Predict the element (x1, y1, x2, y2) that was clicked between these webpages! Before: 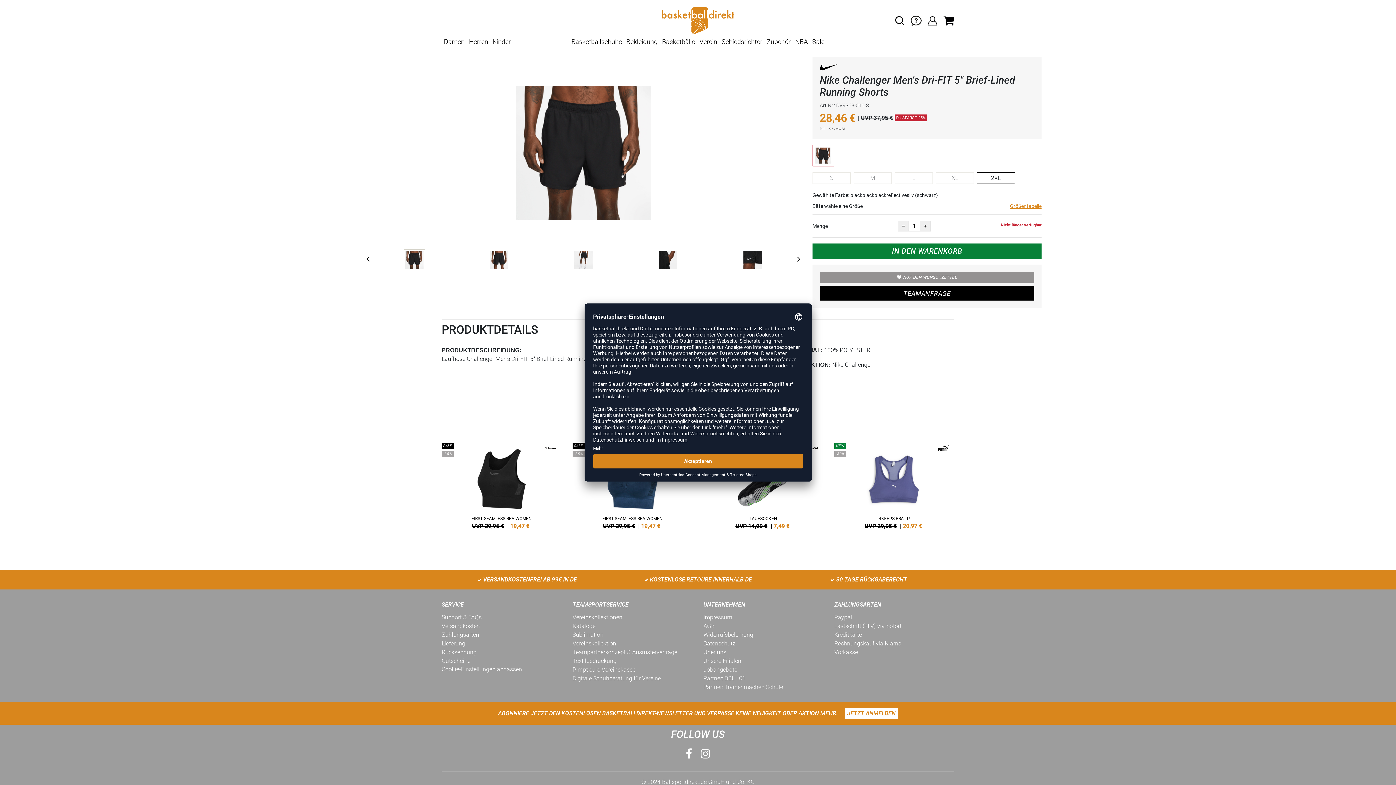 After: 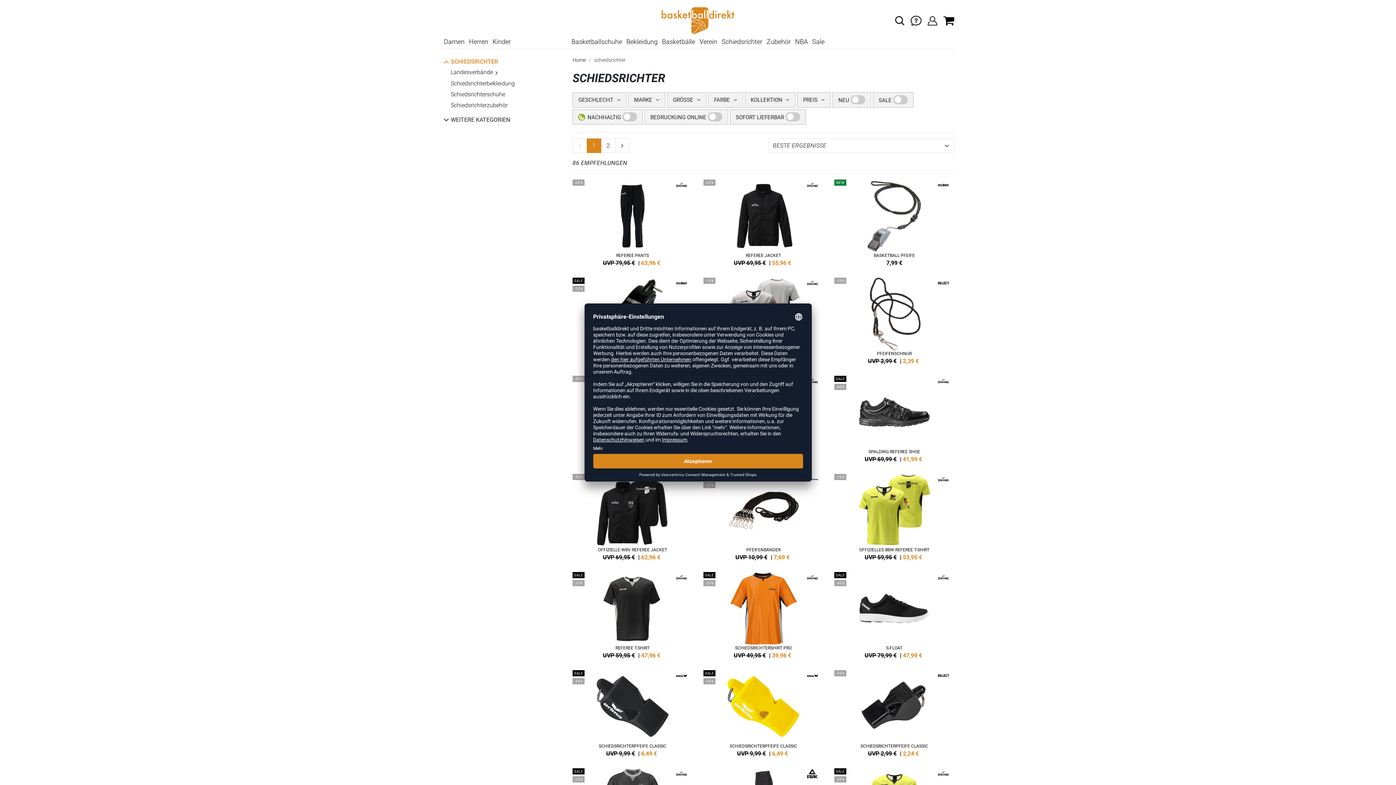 Action: label: Schiedsrichter bbox: (721, 34, 762, 49)